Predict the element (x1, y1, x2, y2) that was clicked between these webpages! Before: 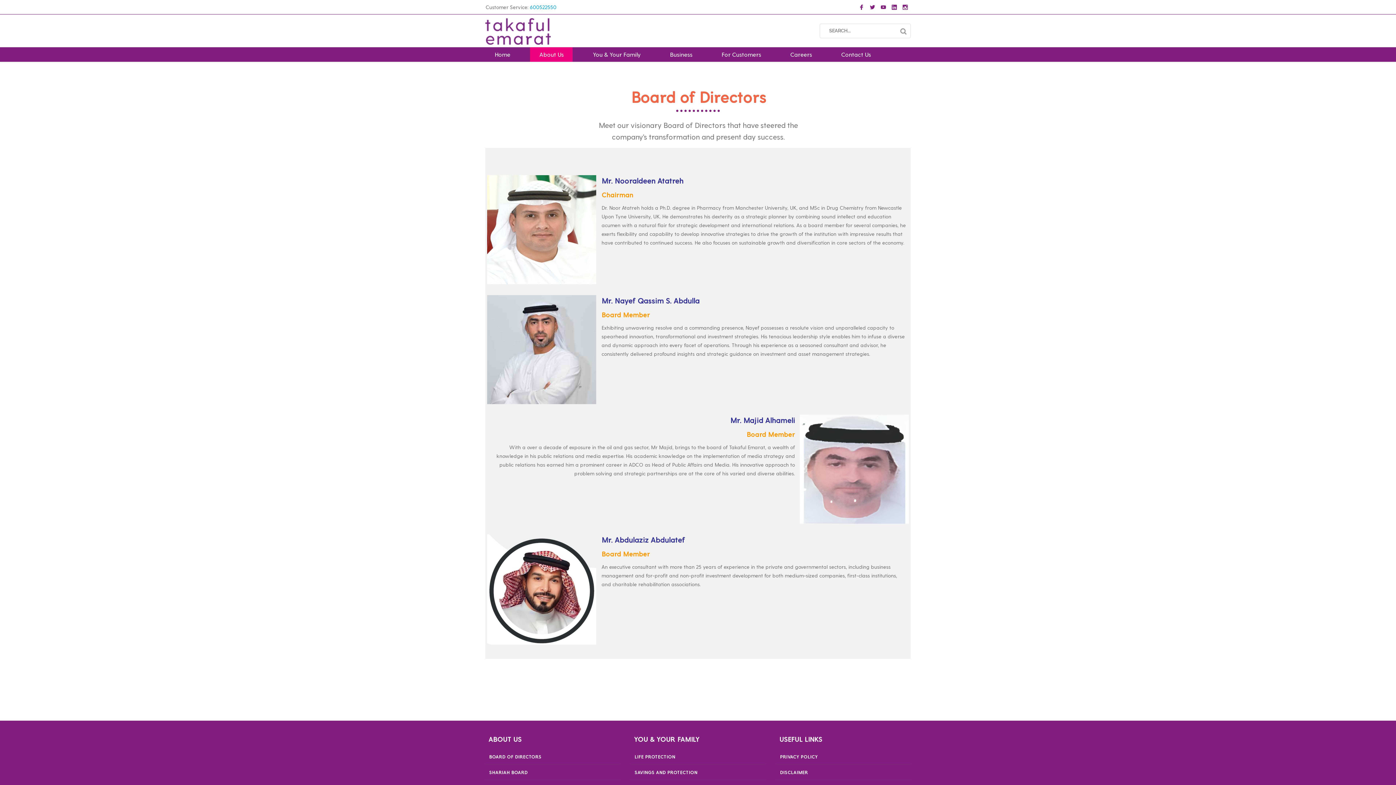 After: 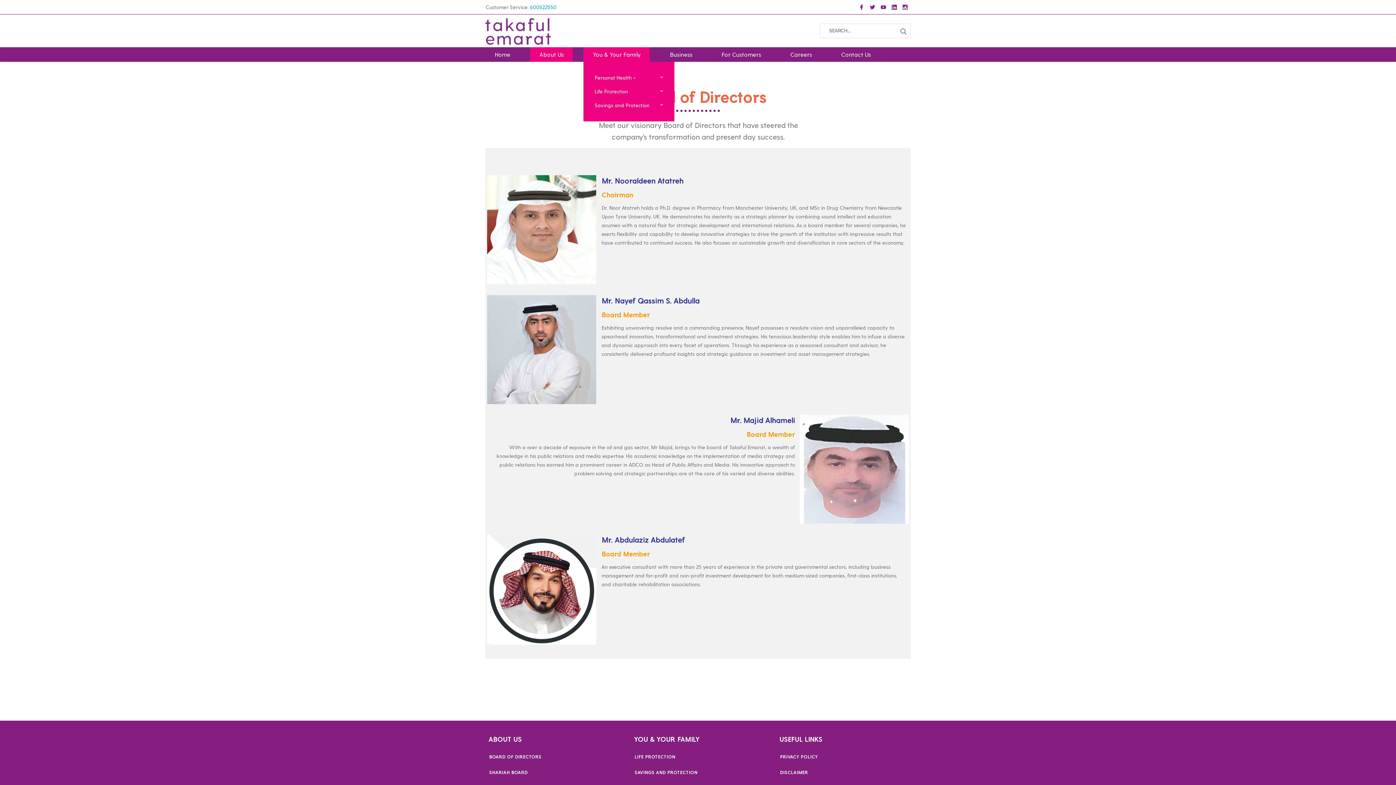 Action: label: You & Your Family bbox: (583, 49, 649, 60)